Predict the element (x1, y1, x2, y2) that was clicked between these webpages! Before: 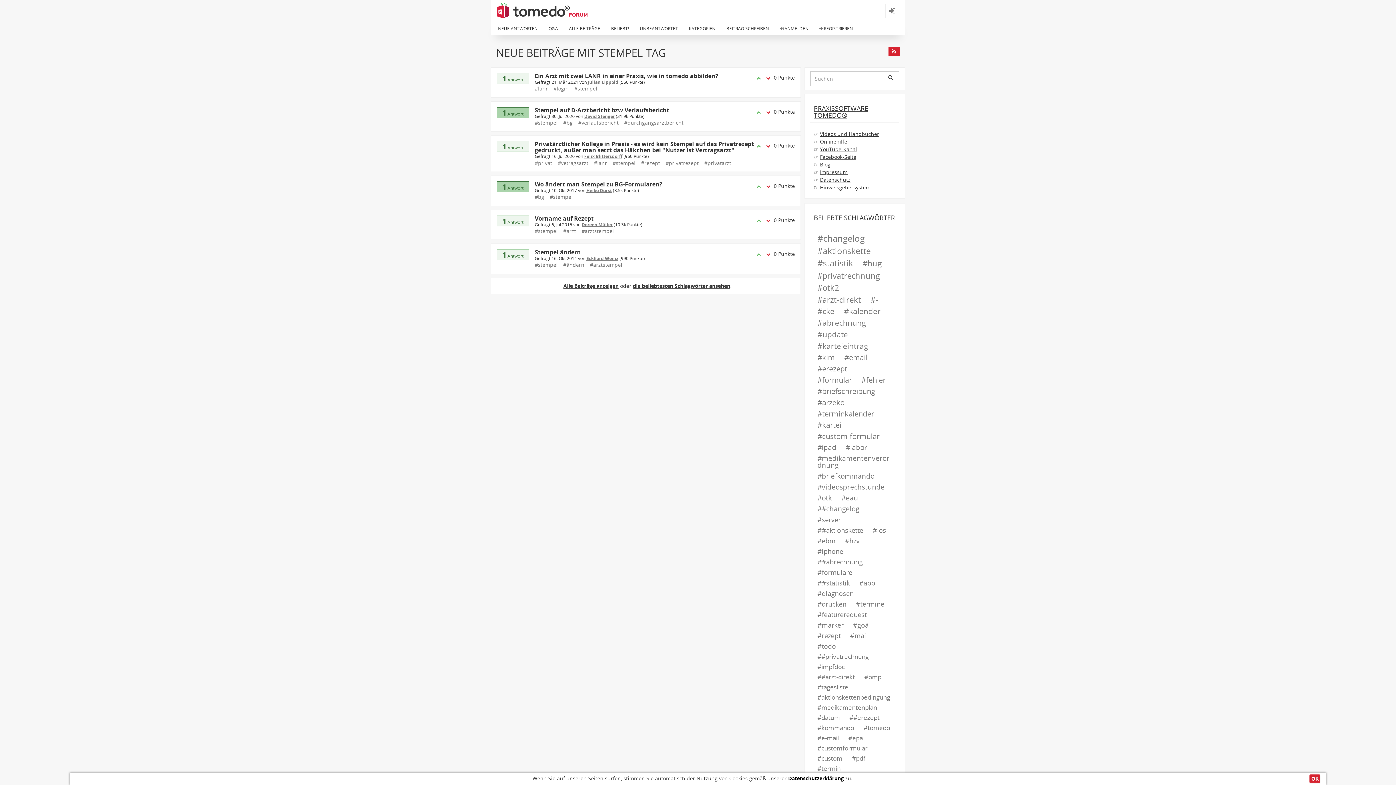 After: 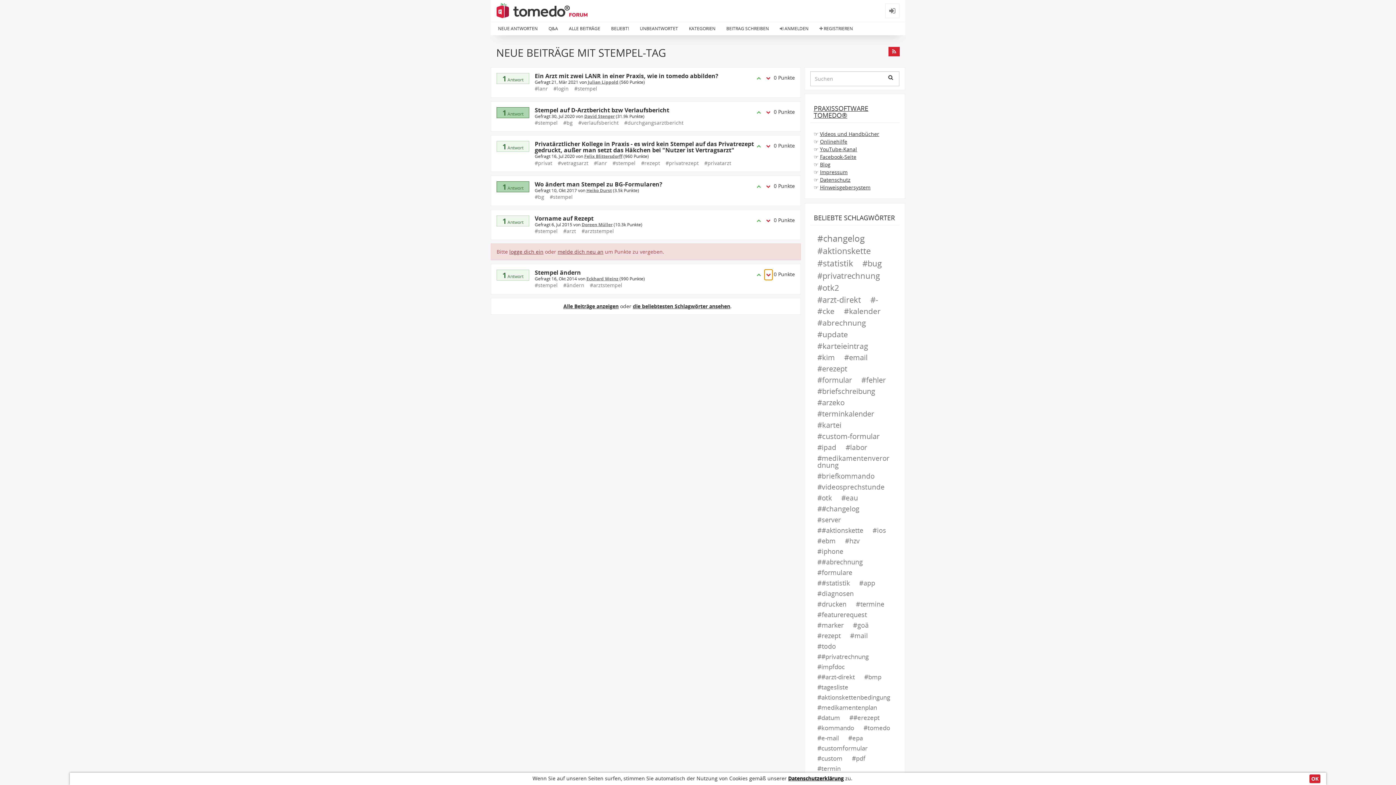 Action: bbox: (764, 249, 772, 259)